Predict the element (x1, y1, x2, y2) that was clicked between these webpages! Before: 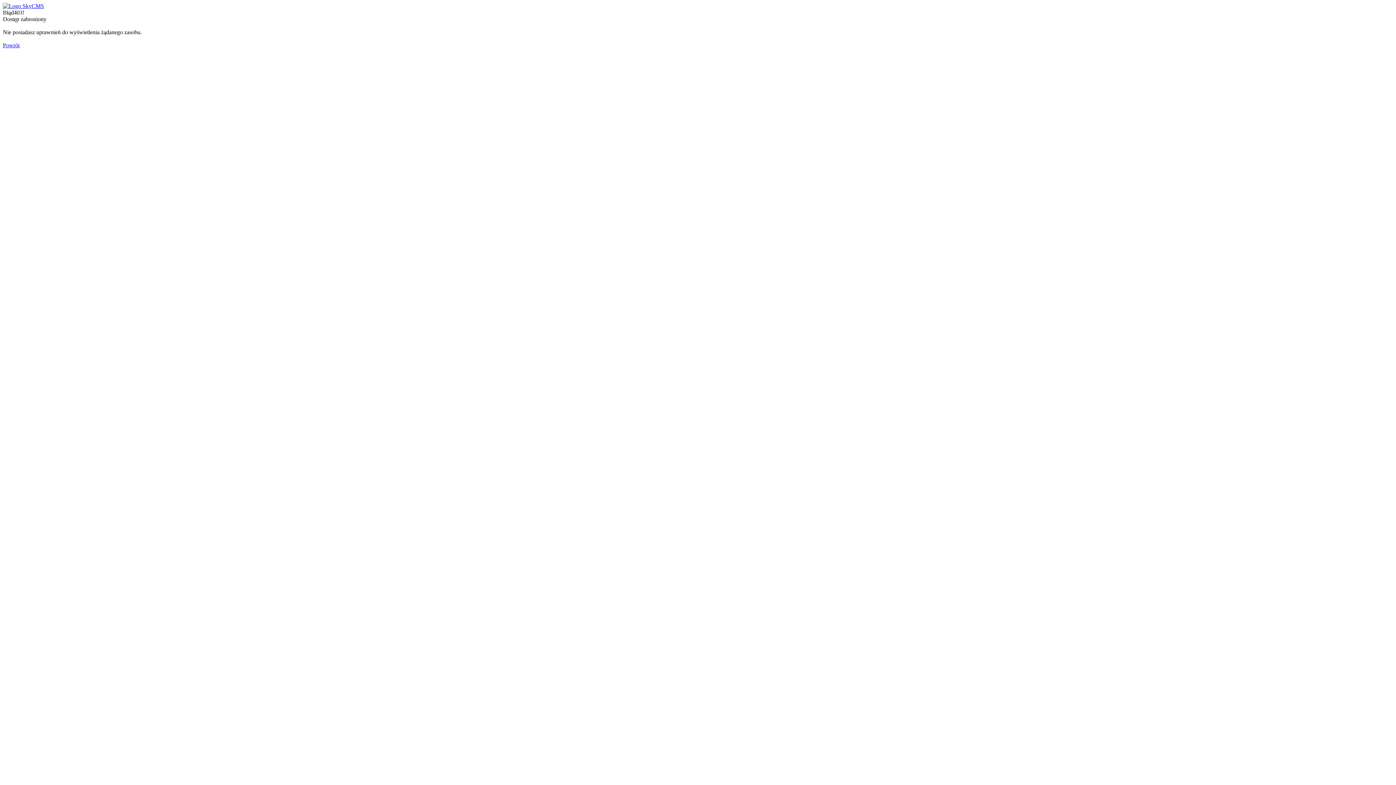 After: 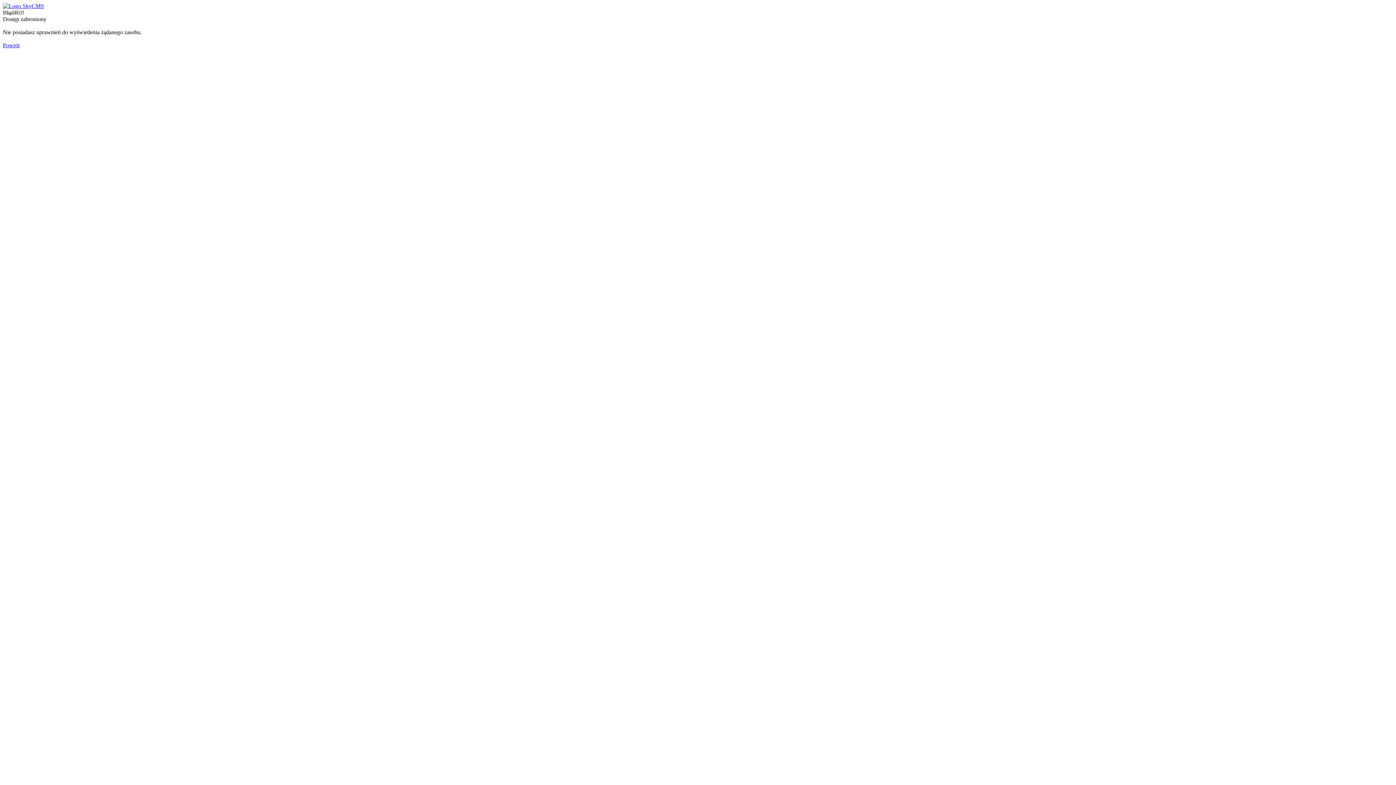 Action: label: Powrót bbox: (2, 42, 19, 48)